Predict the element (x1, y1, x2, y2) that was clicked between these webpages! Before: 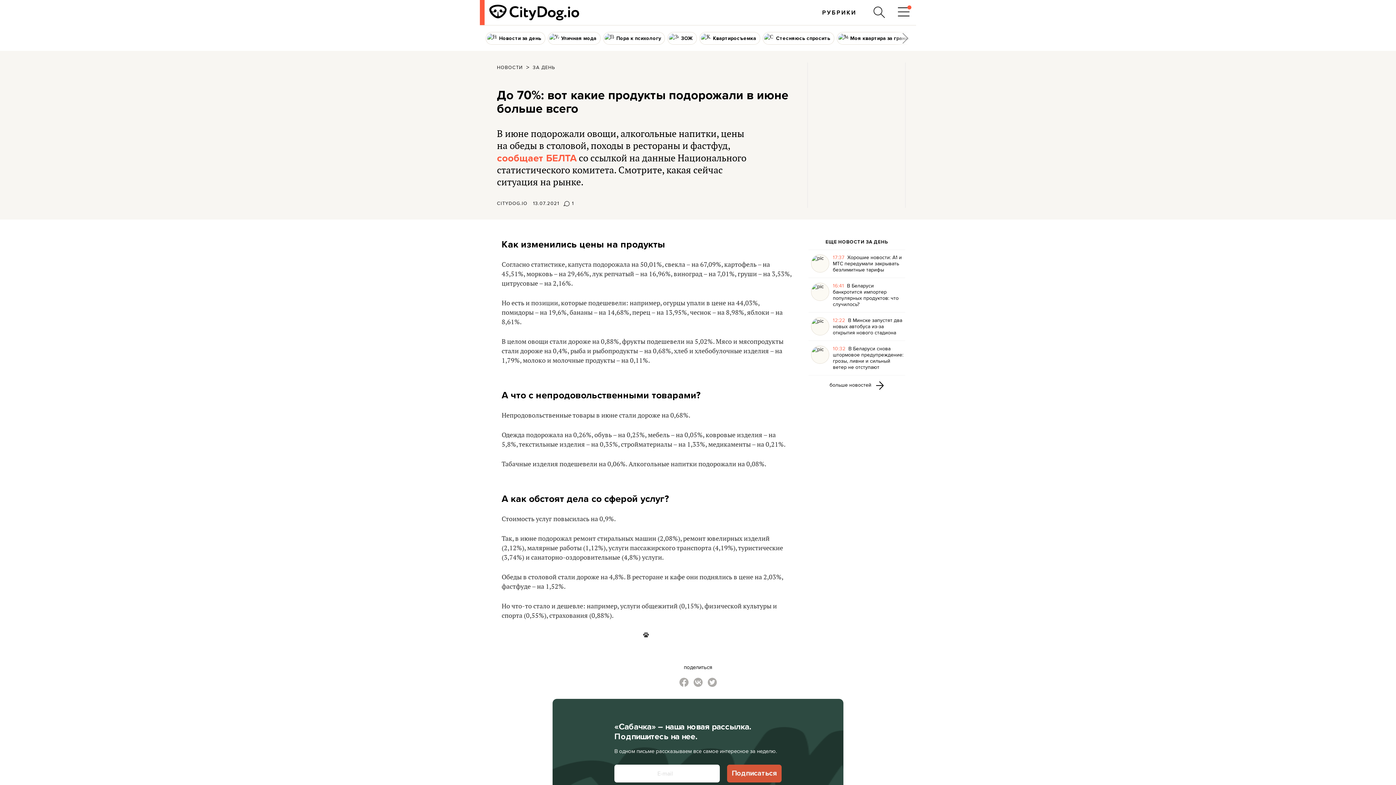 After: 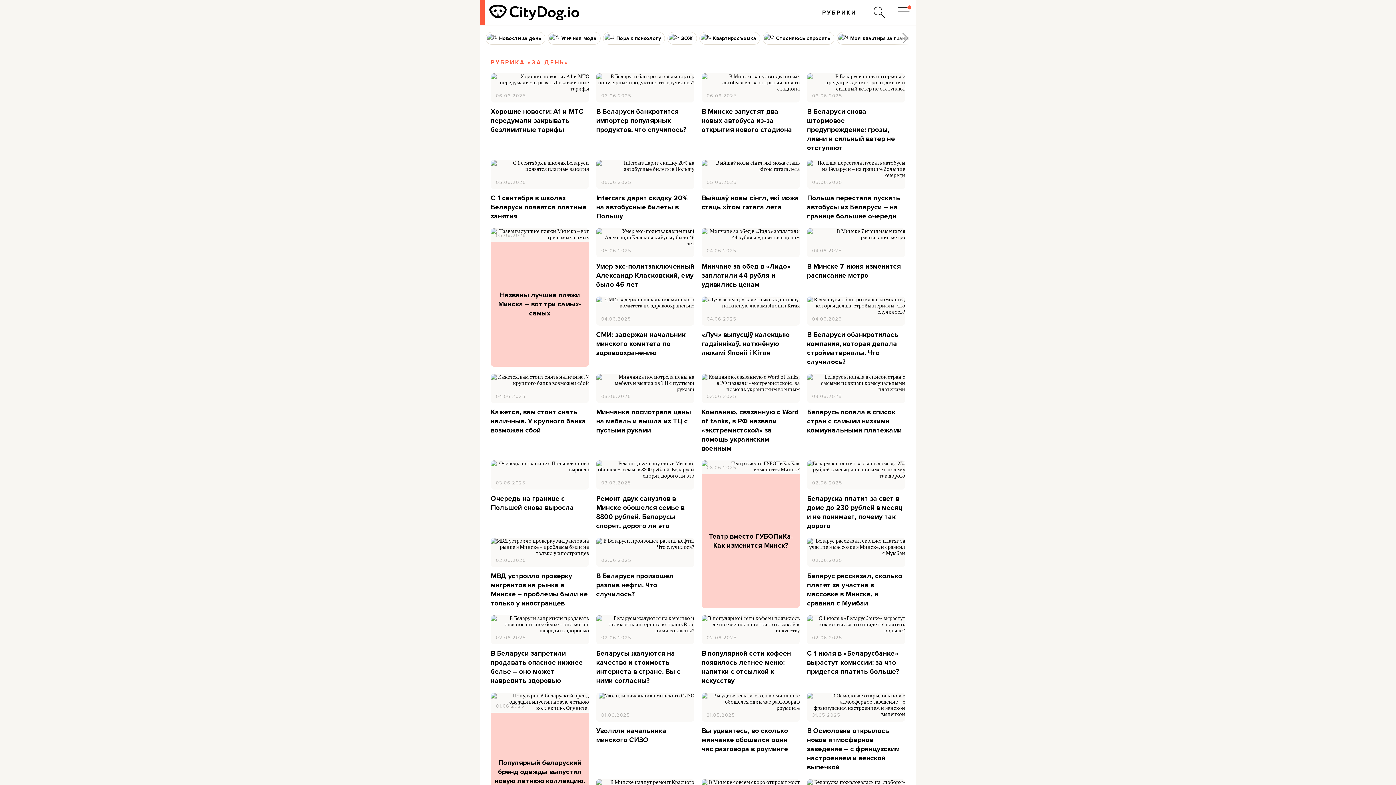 Action: bbox: (486, 32, 545, 44) label: Новости за день